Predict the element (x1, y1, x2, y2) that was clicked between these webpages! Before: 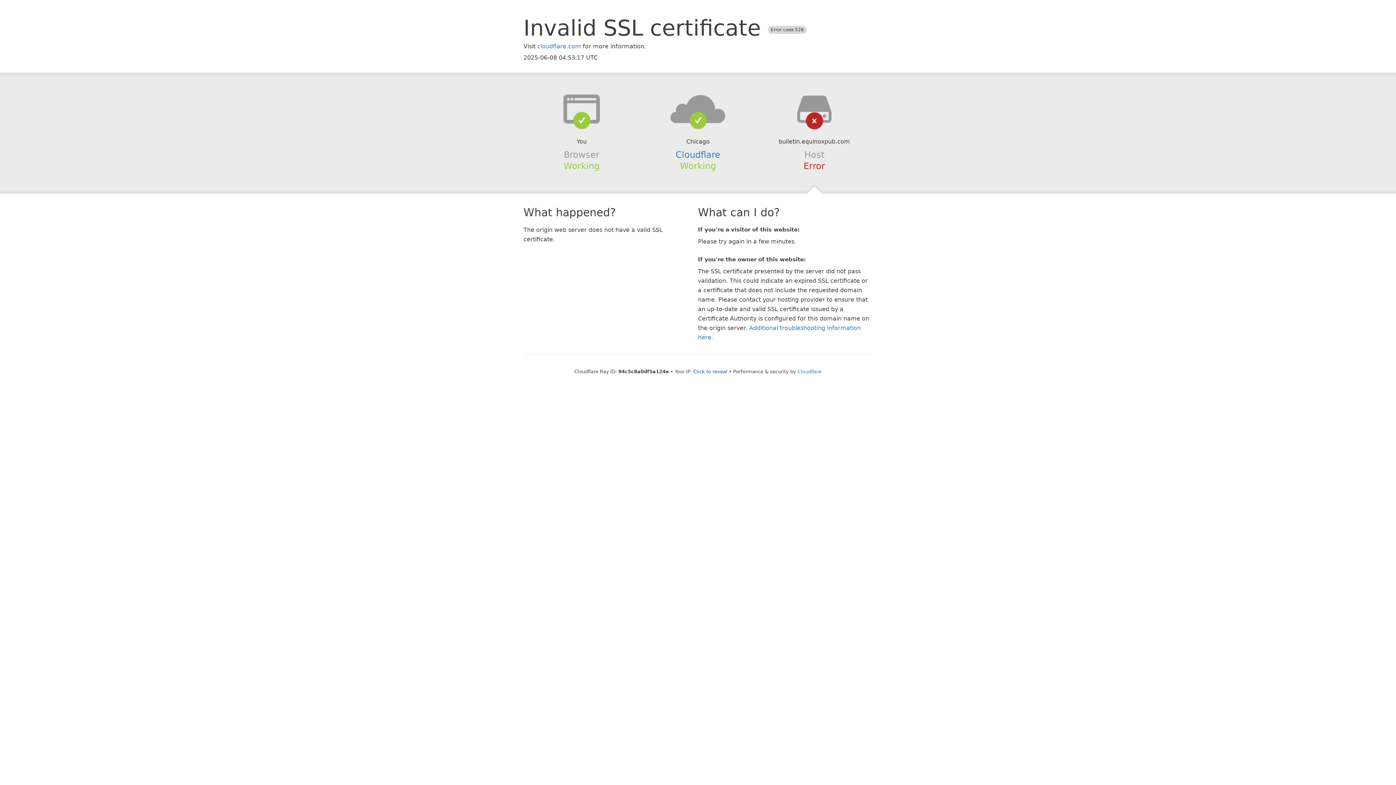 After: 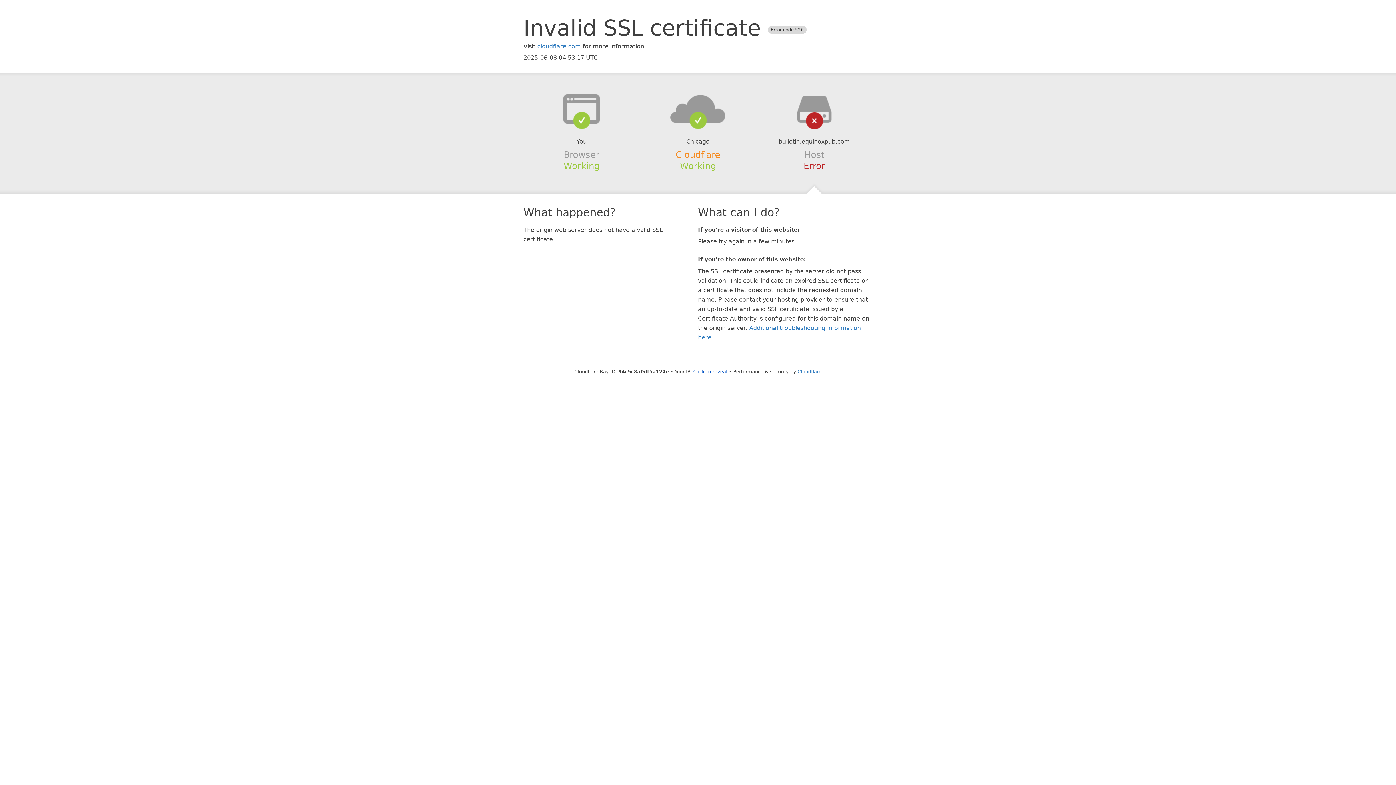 Action: bbox: (675, 149, 720, 159) label: Cloudflare